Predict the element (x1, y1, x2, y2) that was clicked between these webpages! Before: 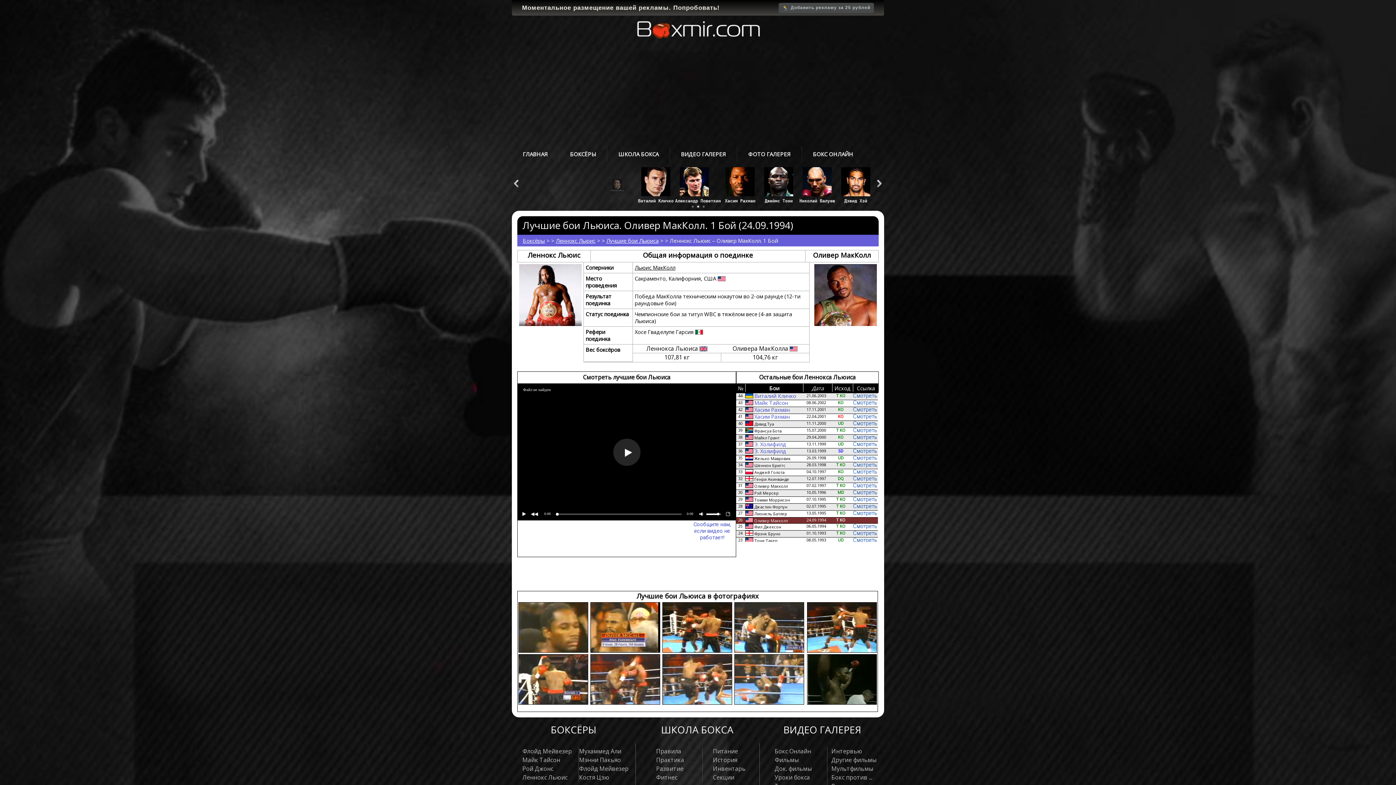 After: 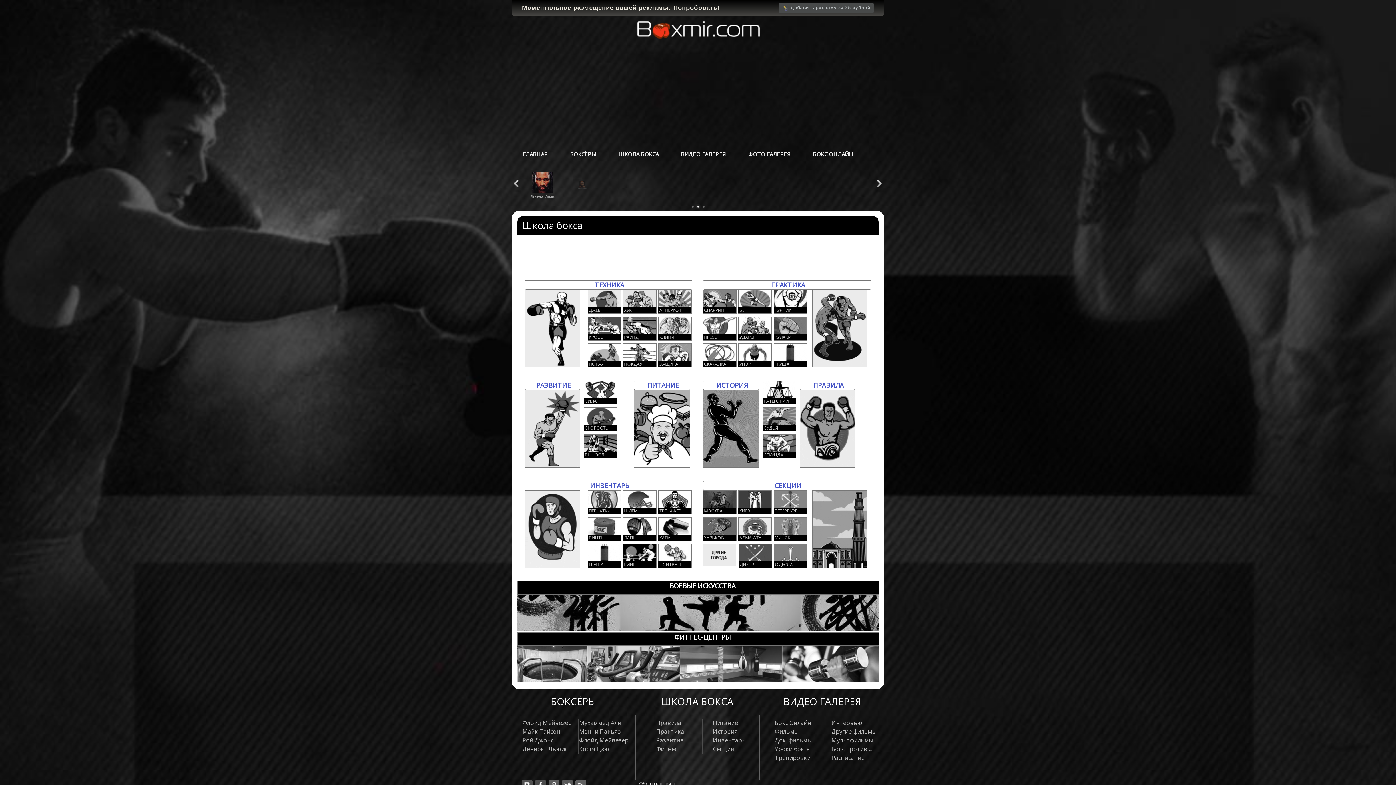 Action: bbox: (611, 146, 666, 161) label: ШКОЛА БОКСА